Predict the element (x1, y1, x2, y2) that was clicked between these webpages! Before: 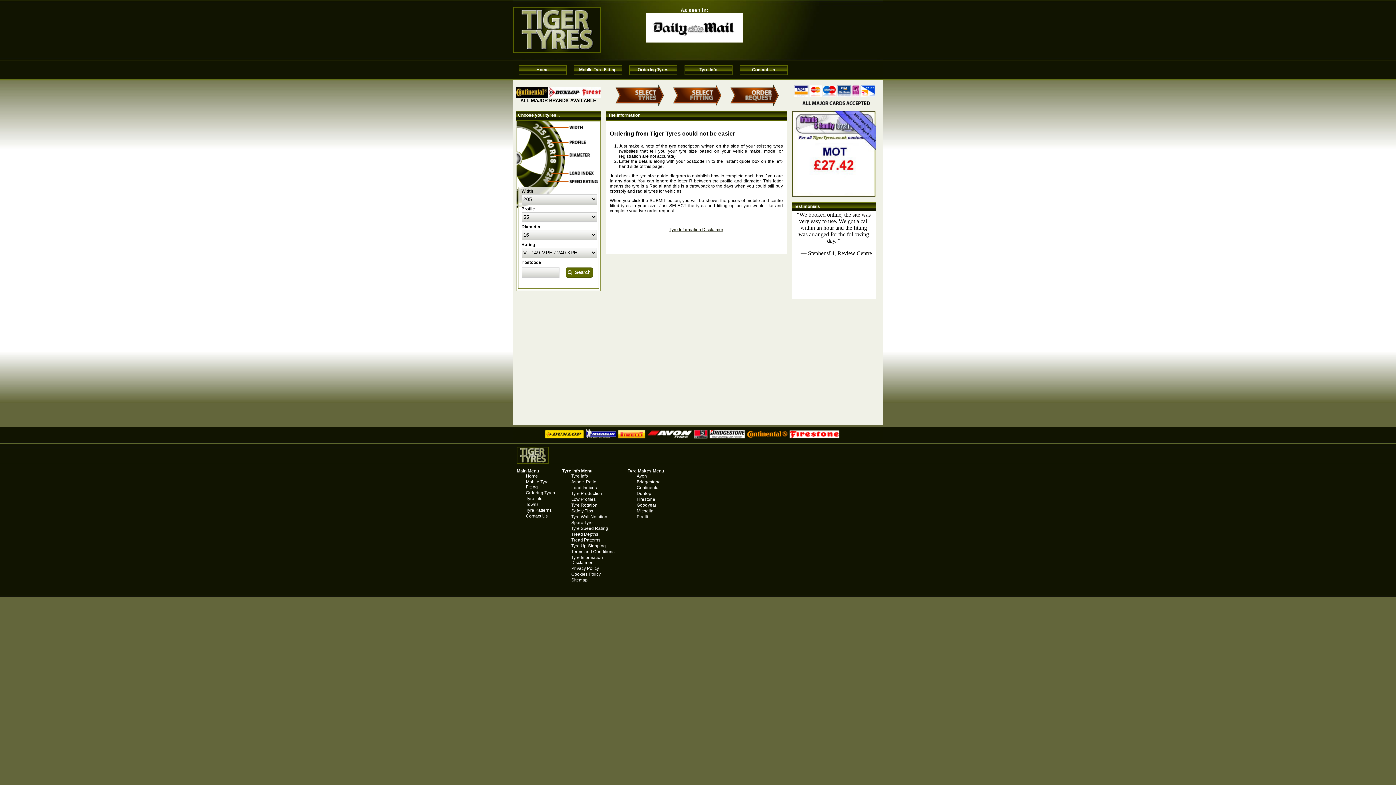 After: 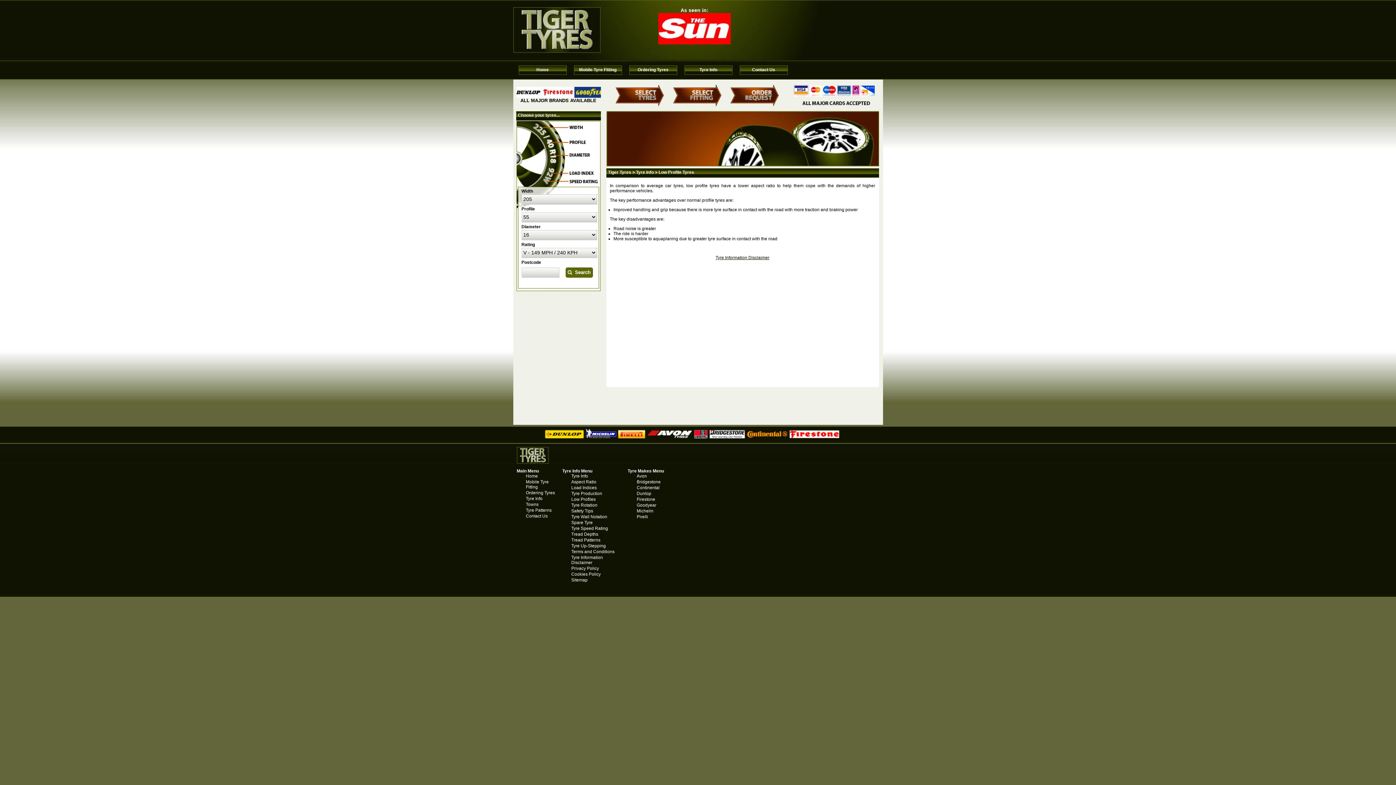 Action: label: Low Profiles bbox: (571, 497, 595, 502)